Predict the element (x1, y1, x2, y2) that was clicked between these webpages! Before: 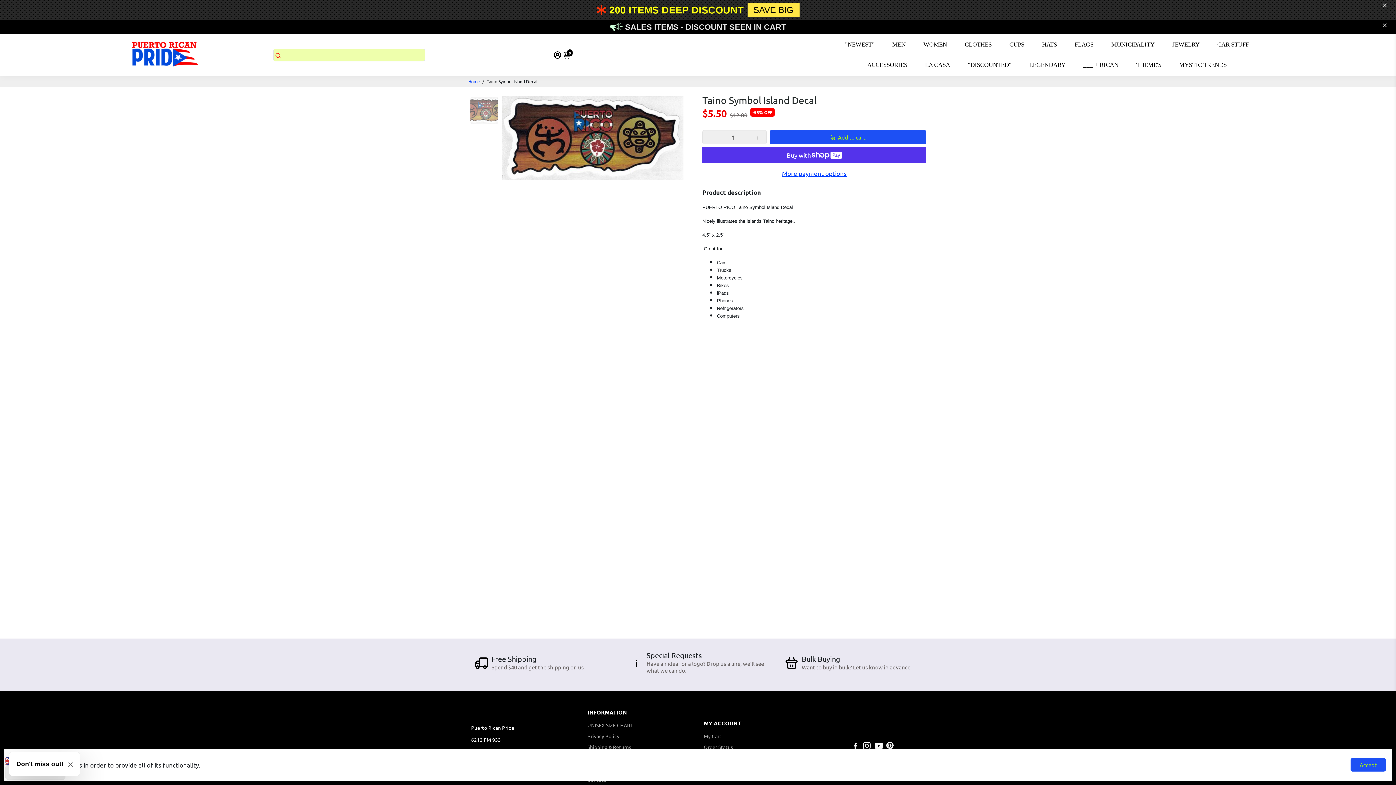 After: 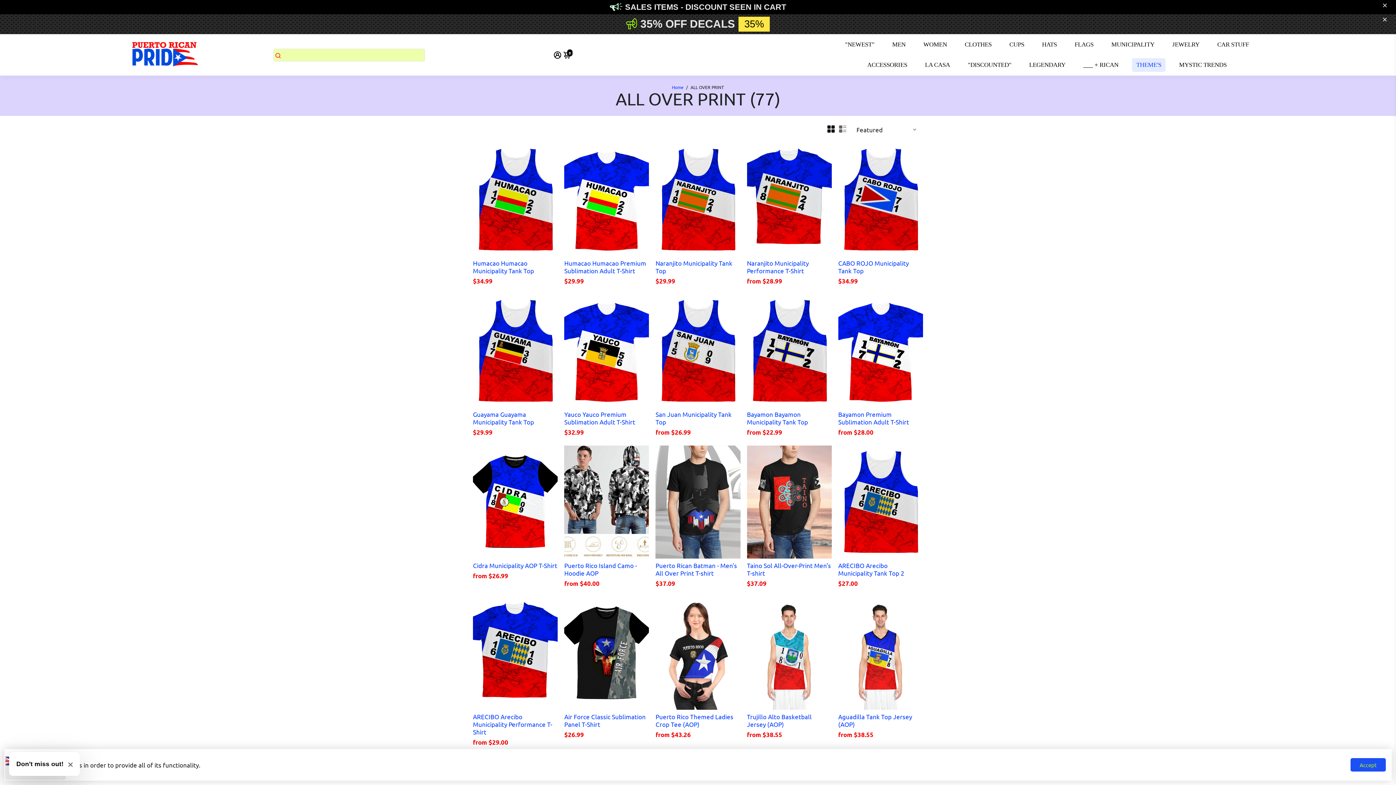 Action: label: THEME'S bbox: (1129, 54, 1168, 75)